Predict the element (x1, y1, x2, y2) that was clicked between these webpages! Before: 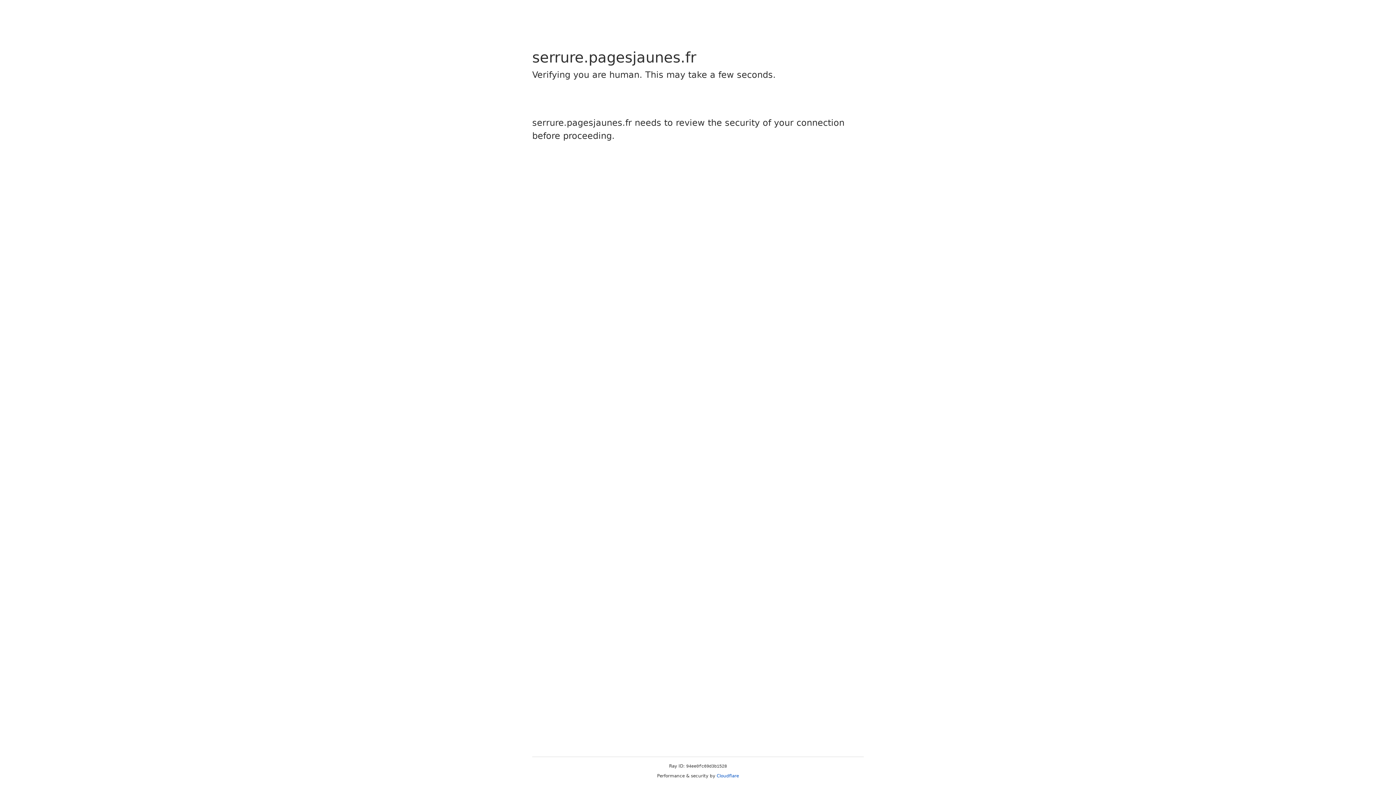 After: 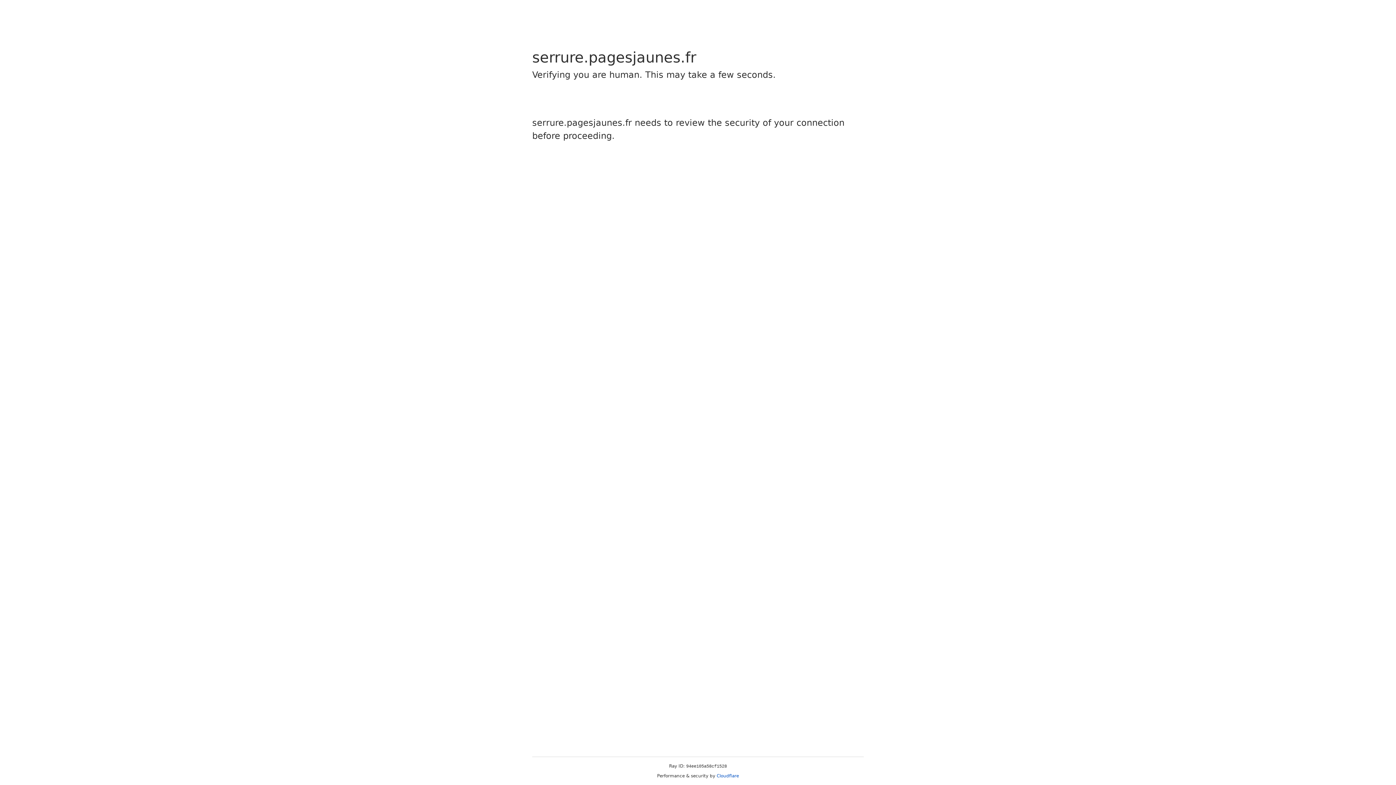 Action: label: Cloudflare bbox: (716, 773, 739, 778)